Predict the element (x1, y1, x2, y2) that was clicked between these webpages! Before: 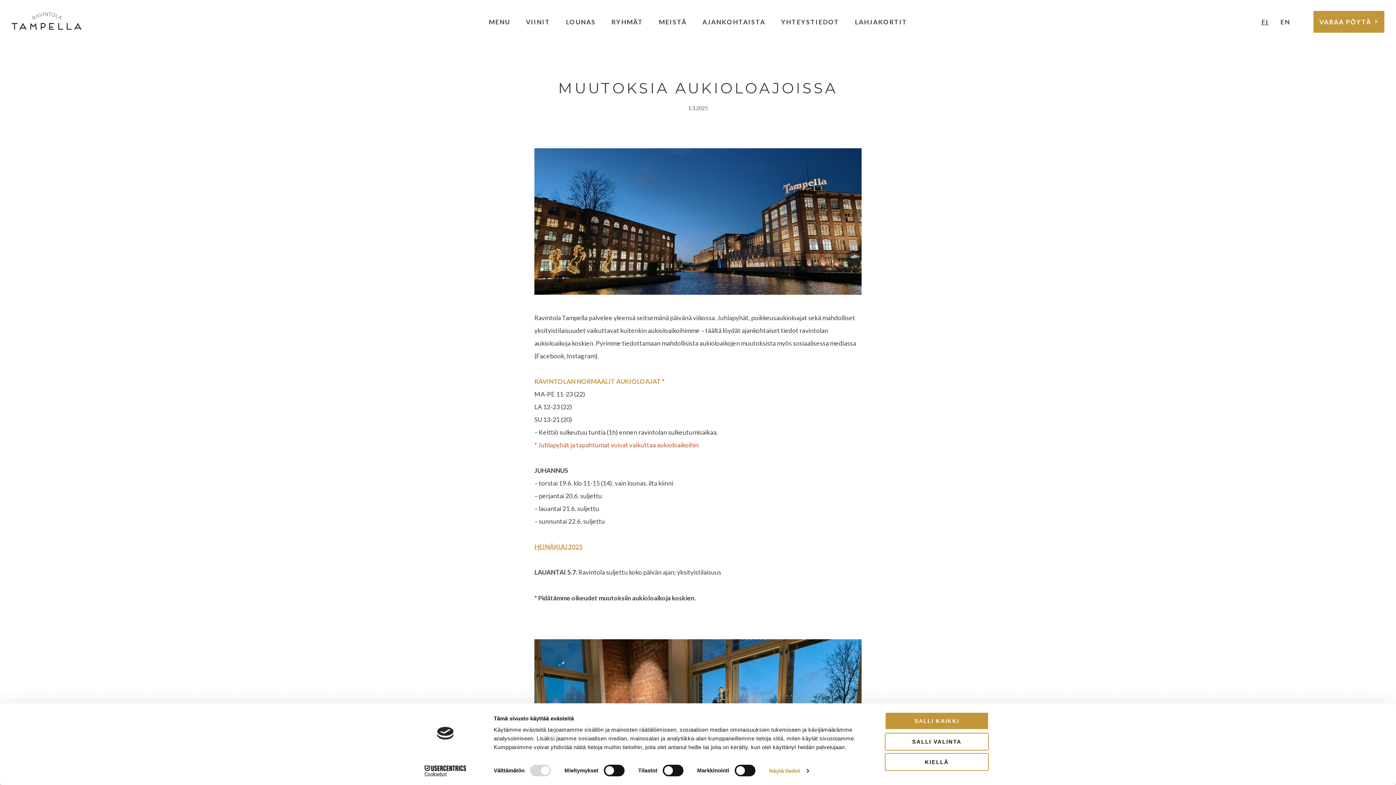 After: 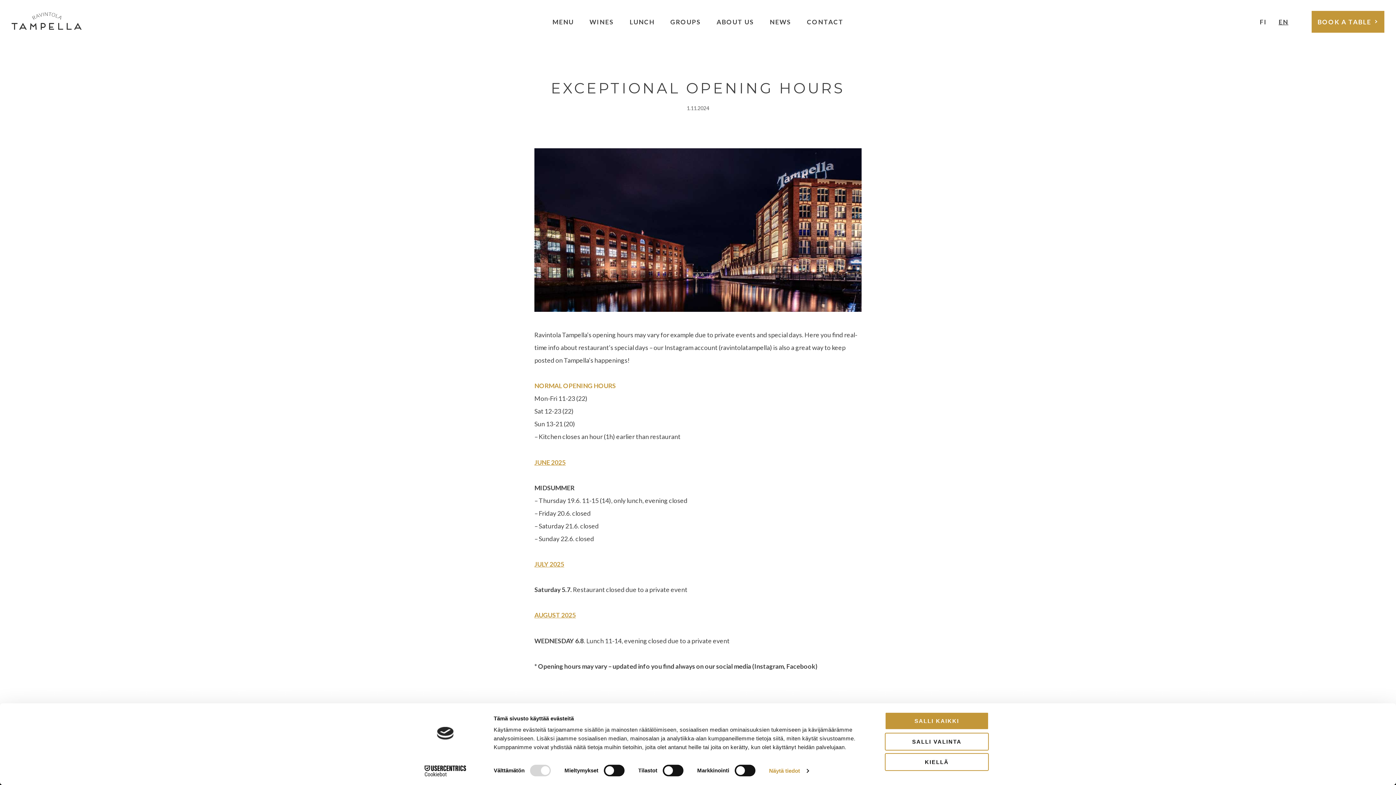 Action: bbox: (1274, 0, 1296, 43) label: ENGLISH